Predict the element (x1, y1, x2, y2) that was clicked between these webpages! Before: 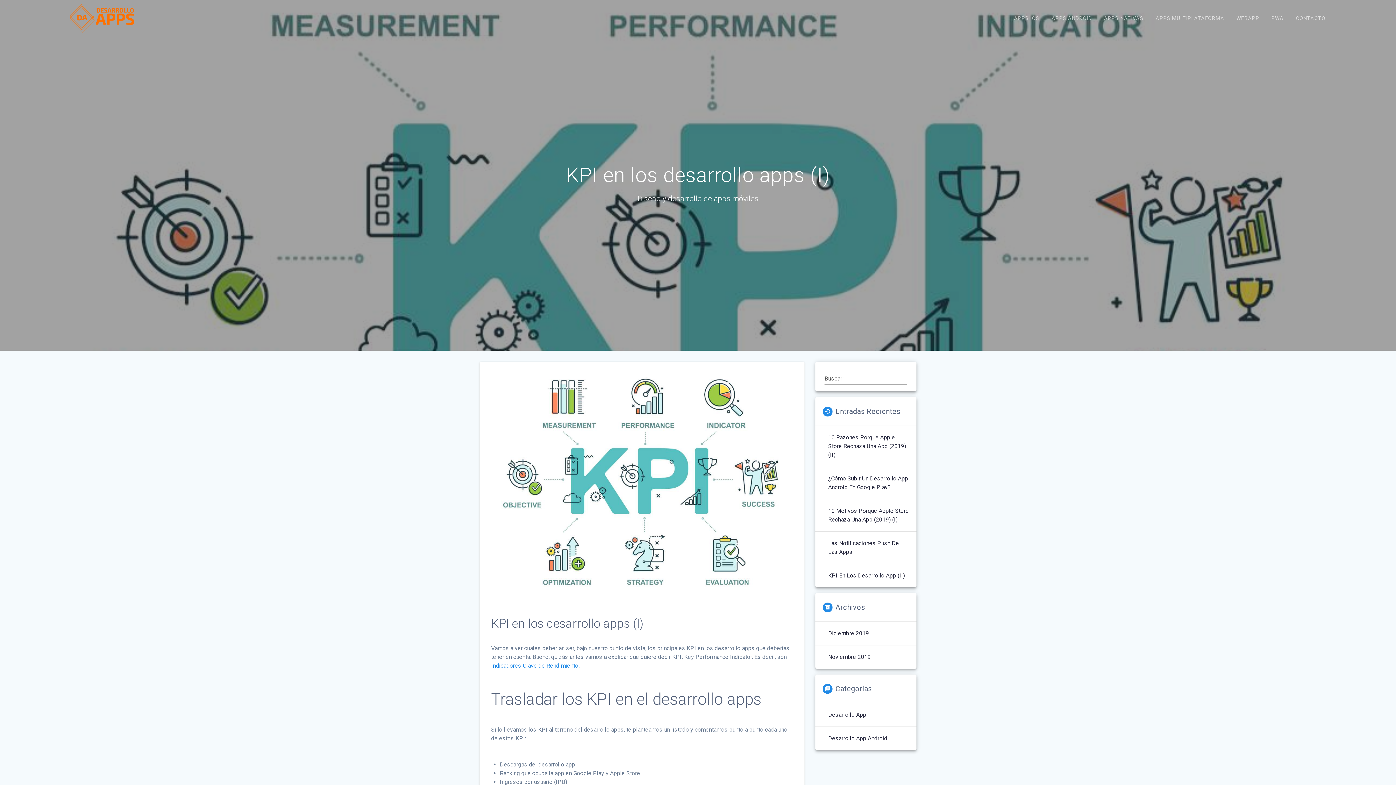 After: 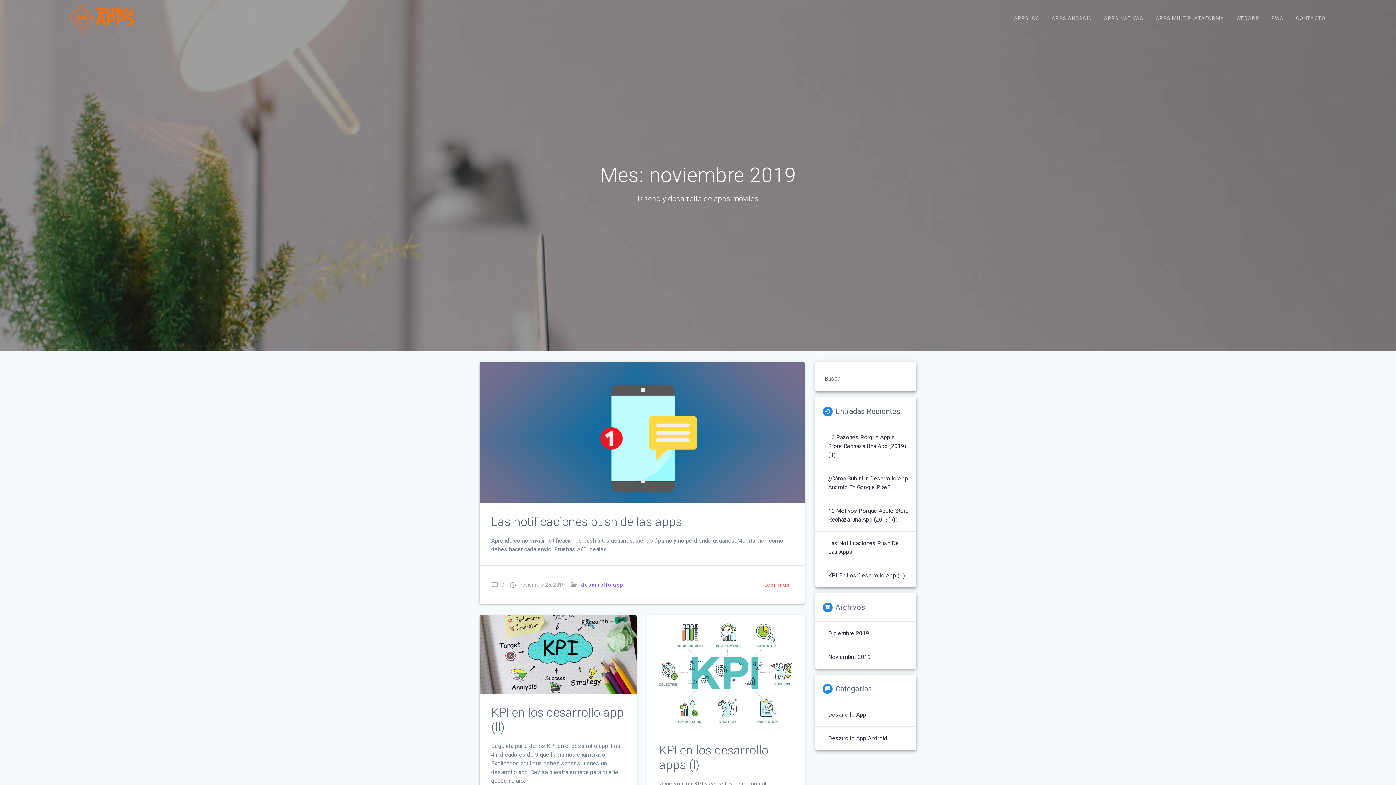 Action: label: Noviembre 2019 bbox: (828, 653, 870, 661)